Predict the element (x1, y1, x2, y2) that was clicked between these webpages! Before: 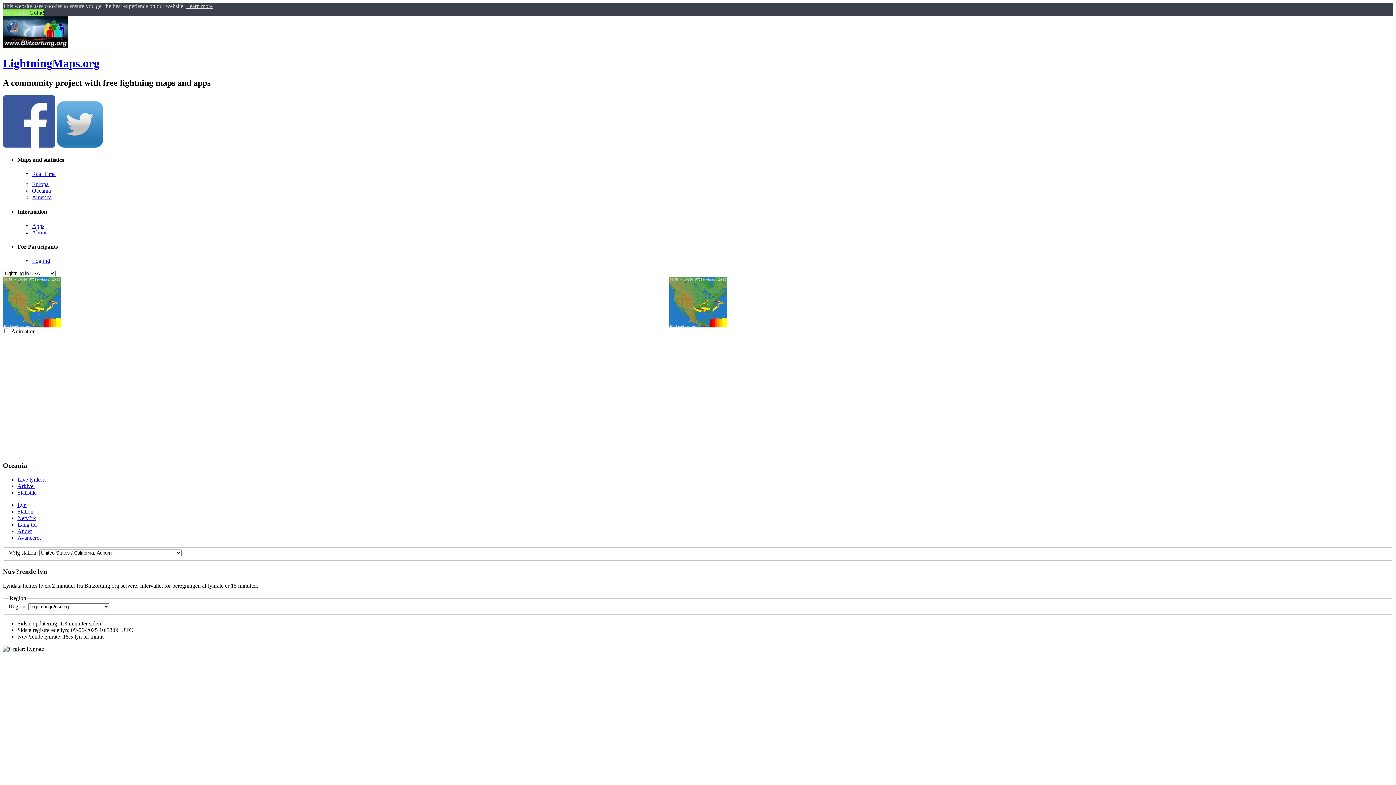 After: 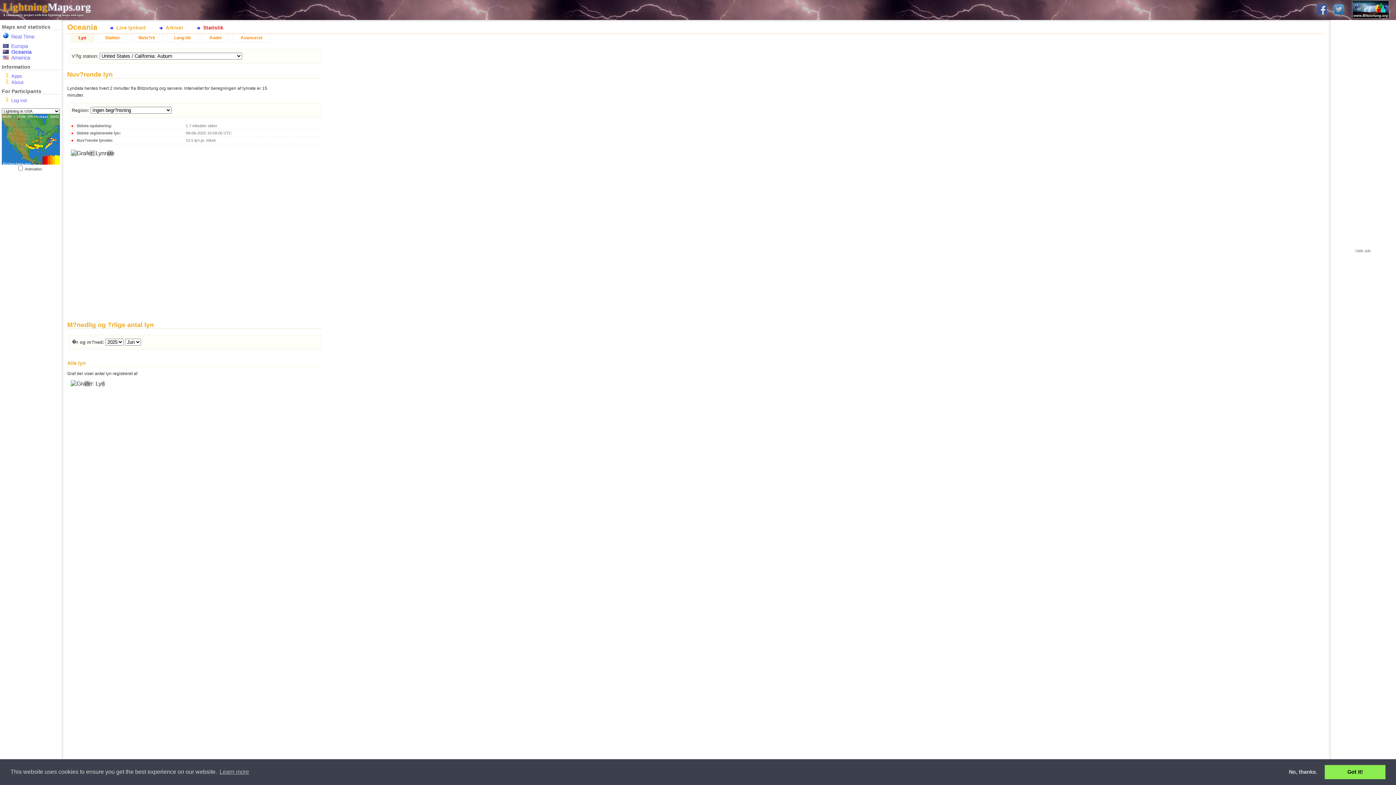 Action: label: Statistik bbox: (17, 489, 35, 495)